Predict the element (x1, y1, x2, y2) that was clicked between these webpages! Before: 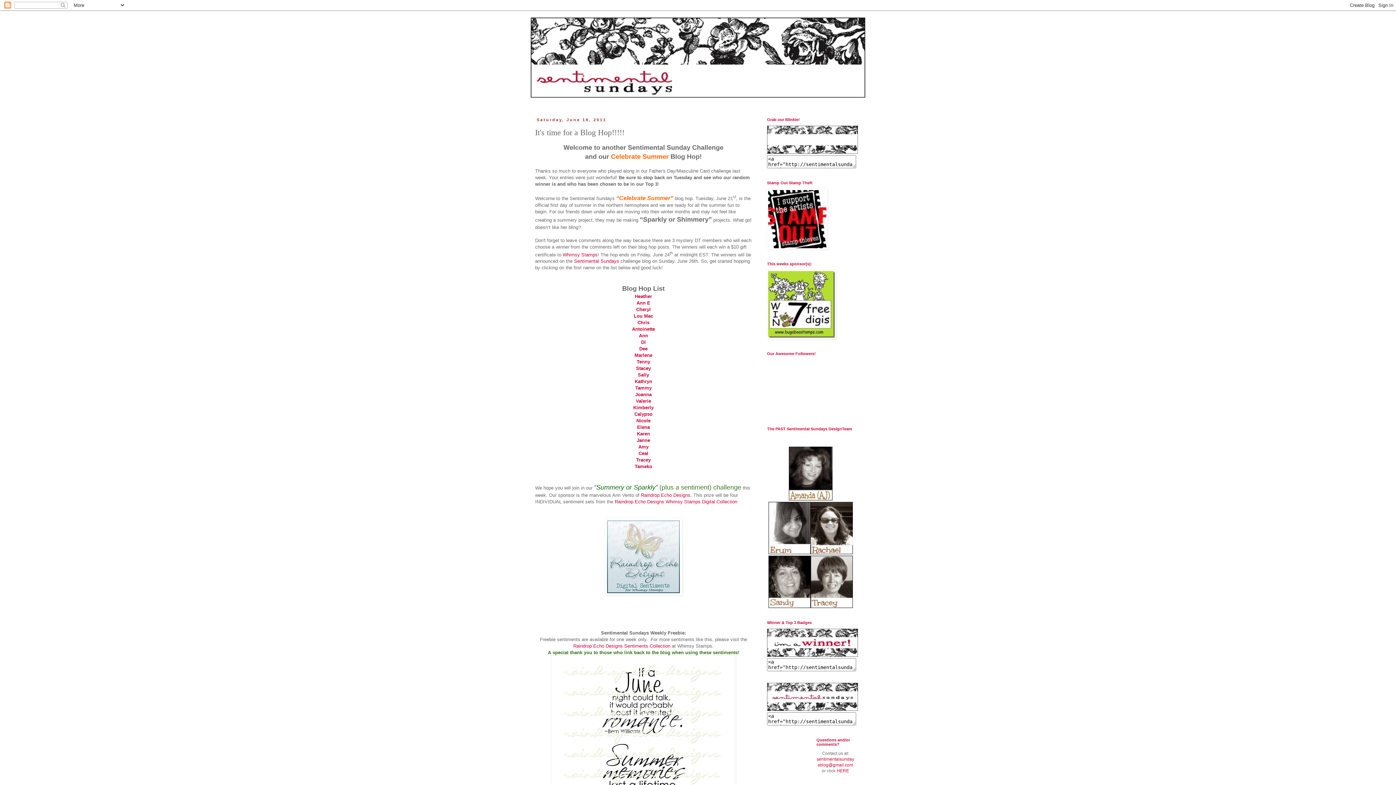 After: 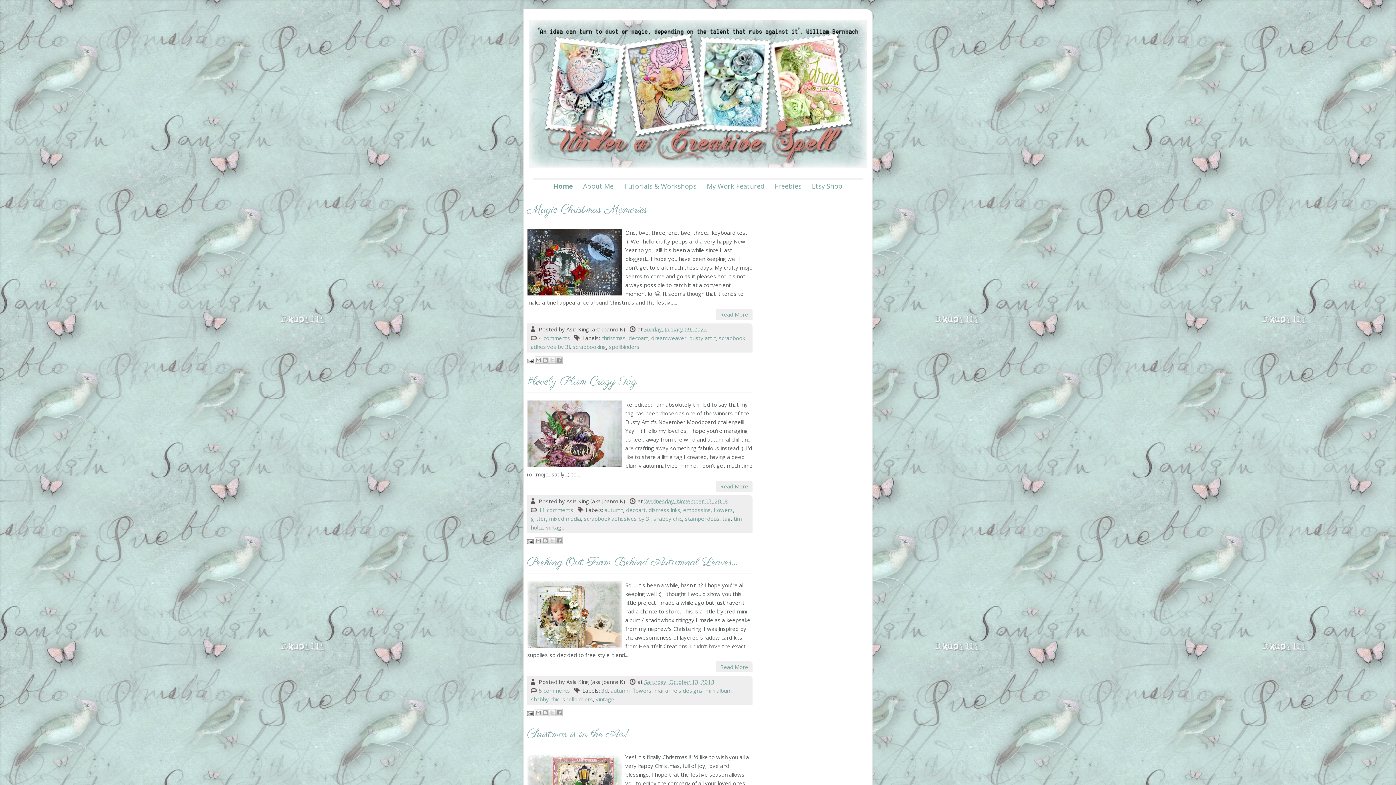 Action: label: Joanna bbox: (635, 392, 651, 397)